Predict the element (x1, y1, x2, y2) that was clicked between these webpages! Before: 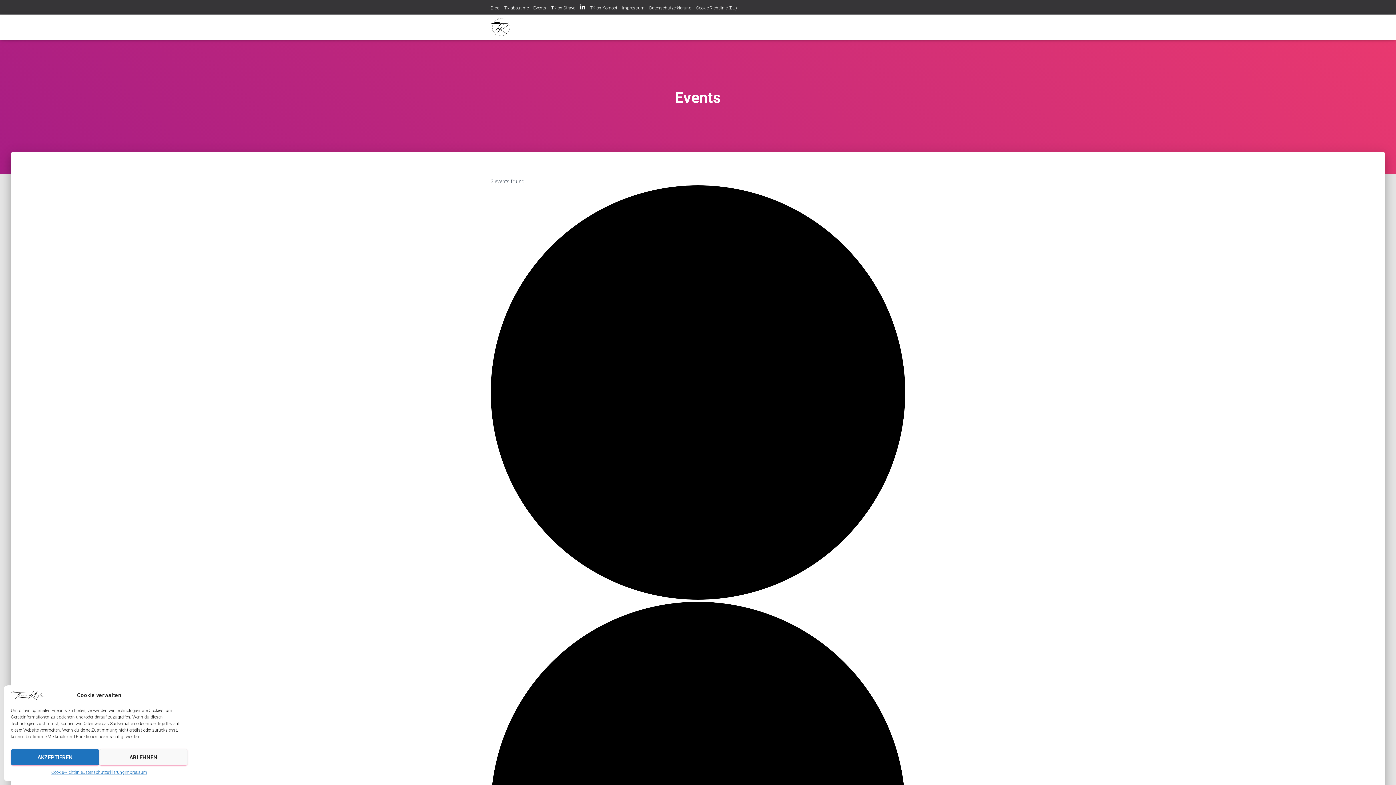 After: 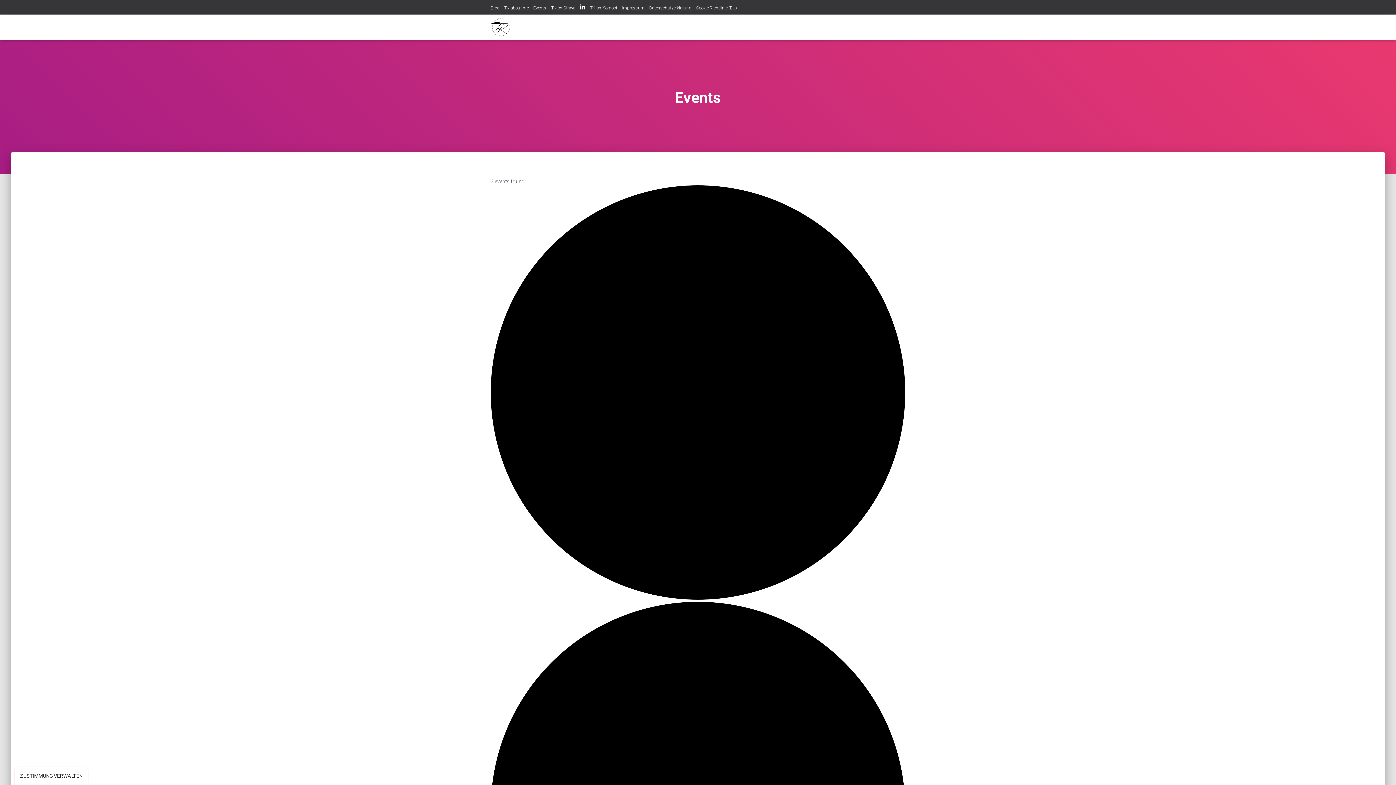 Action: label: AKZEPTIEREN bbox: (10, 749, 99, 765)